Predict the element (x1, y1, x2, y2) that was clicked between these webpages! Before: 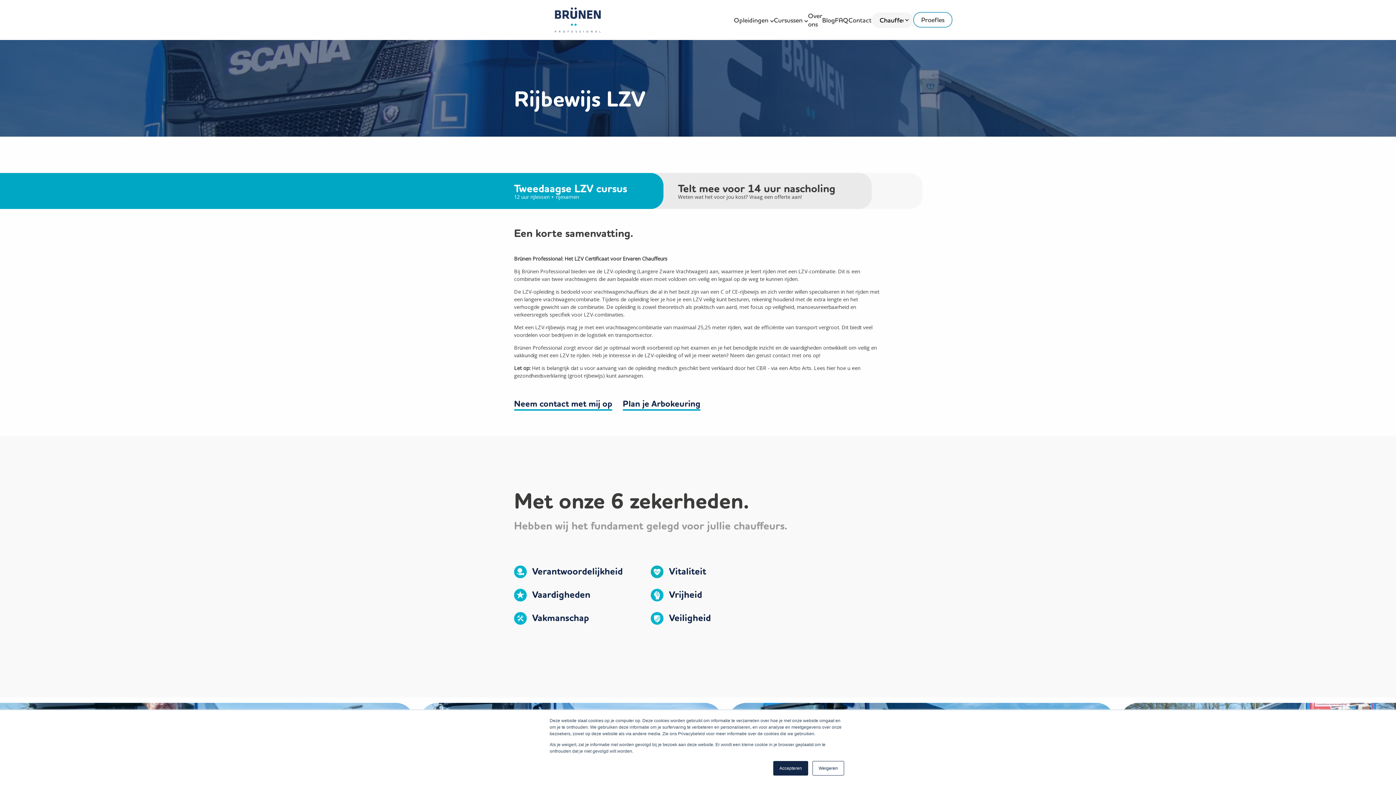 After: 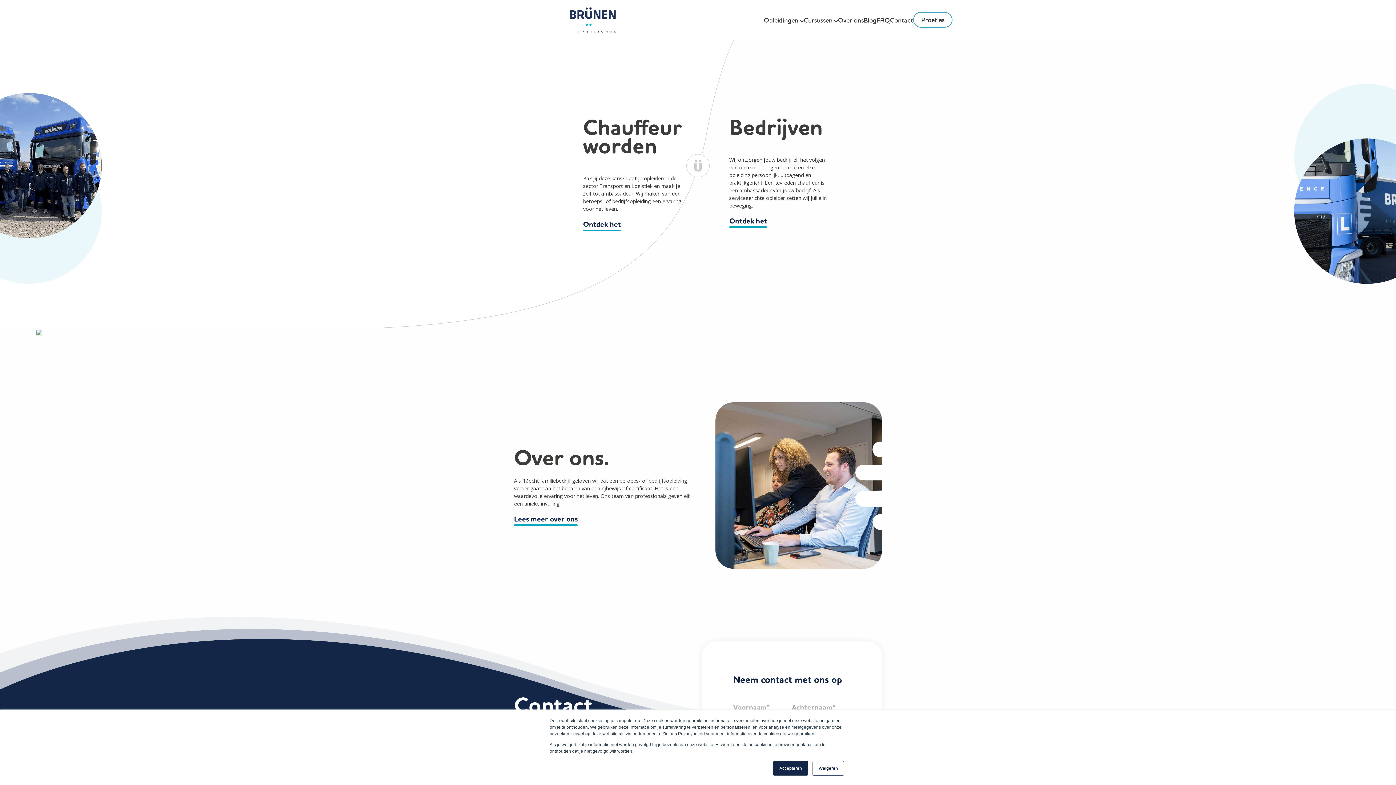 Action: bbox: (443, 7, 712, 32)